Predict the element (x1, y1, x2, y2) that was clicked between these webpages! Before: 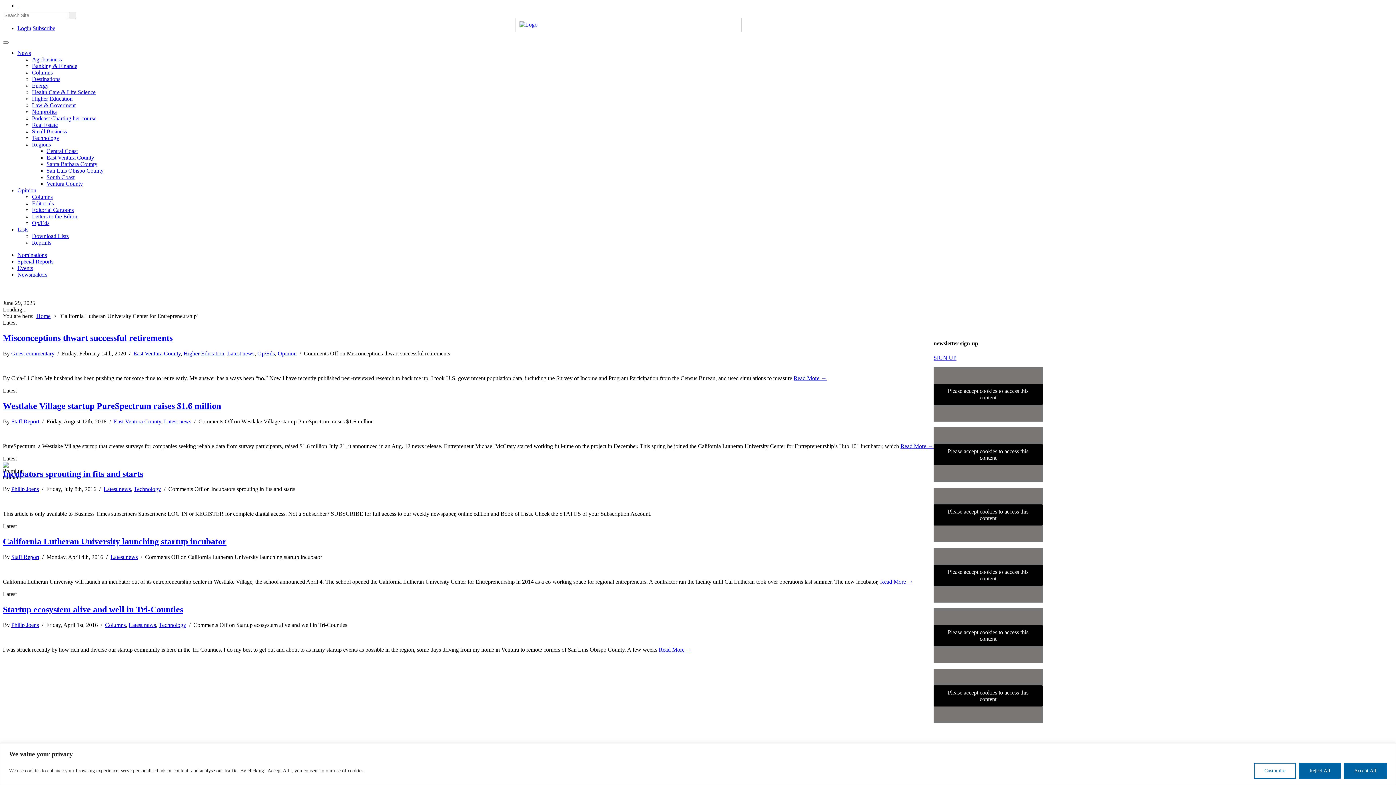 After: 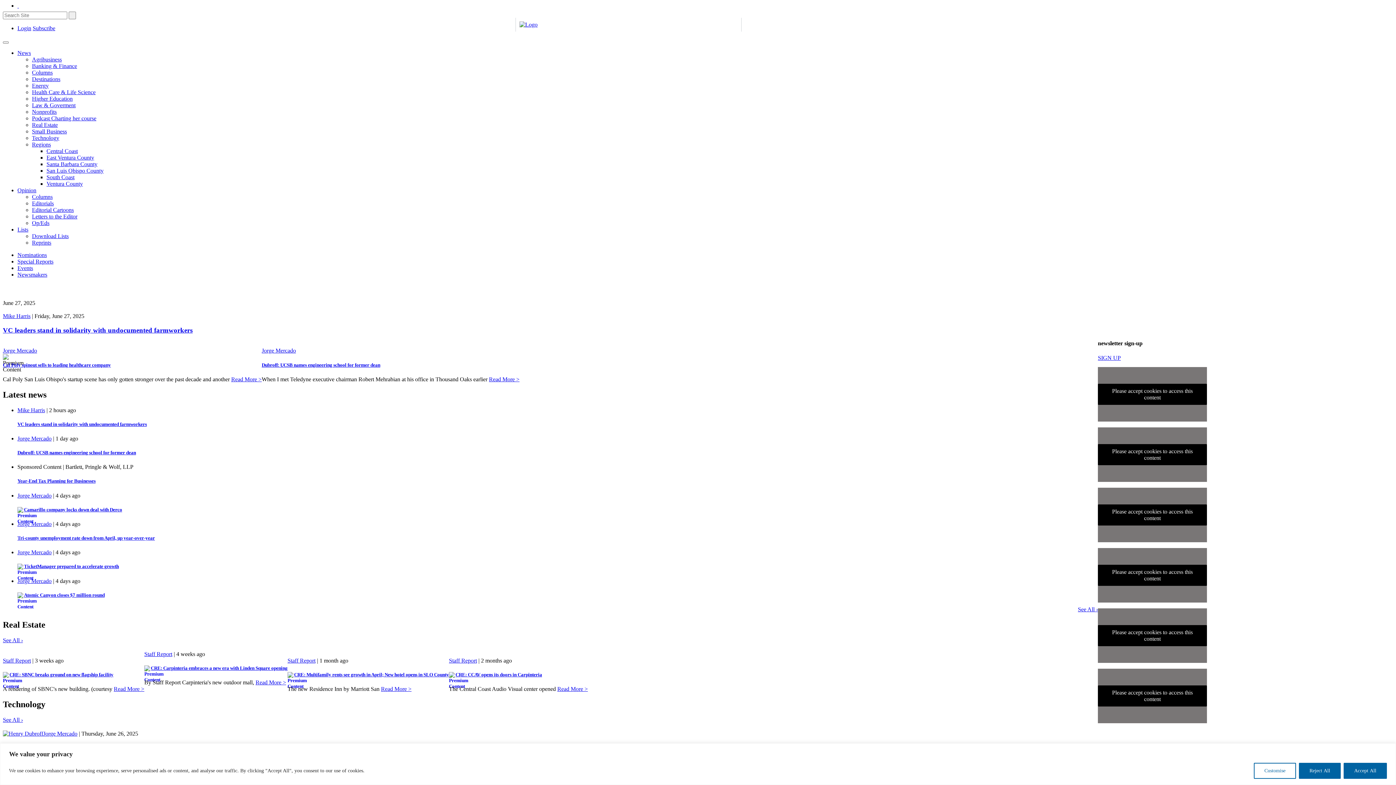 Action: bbox: (515, 17, 741, 31)